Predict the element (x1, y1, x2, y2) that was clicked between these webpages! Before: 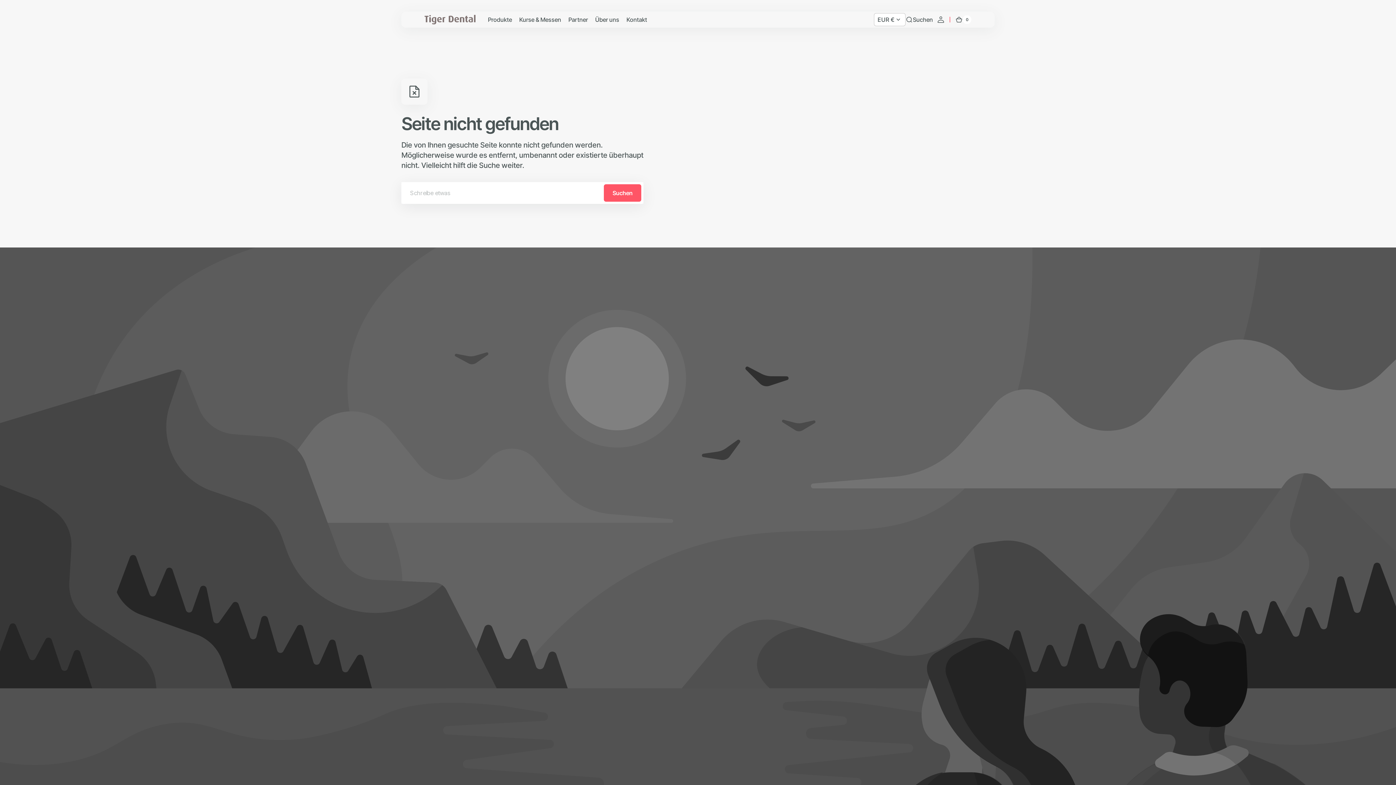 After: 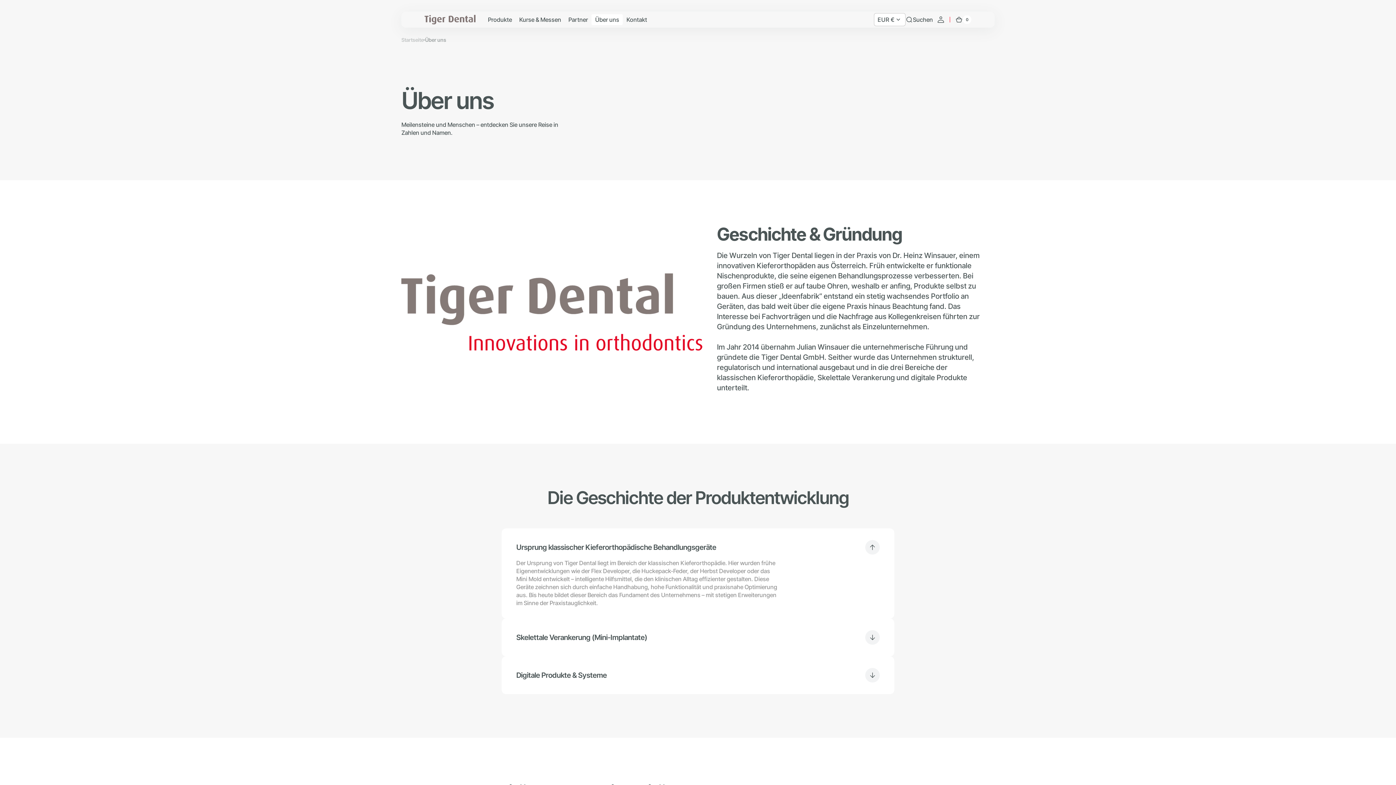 Action: label: Über uns bbox: (591, 11, 622, 27)